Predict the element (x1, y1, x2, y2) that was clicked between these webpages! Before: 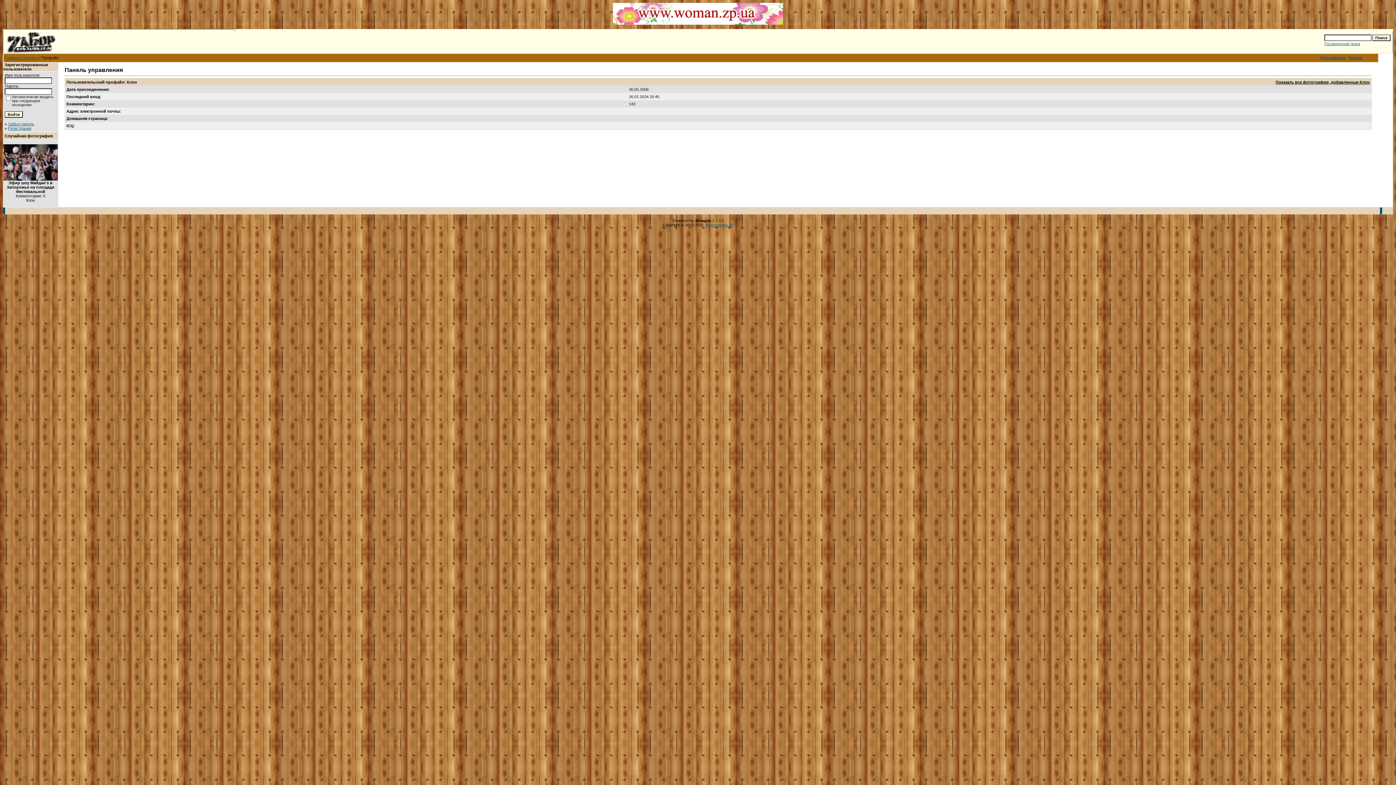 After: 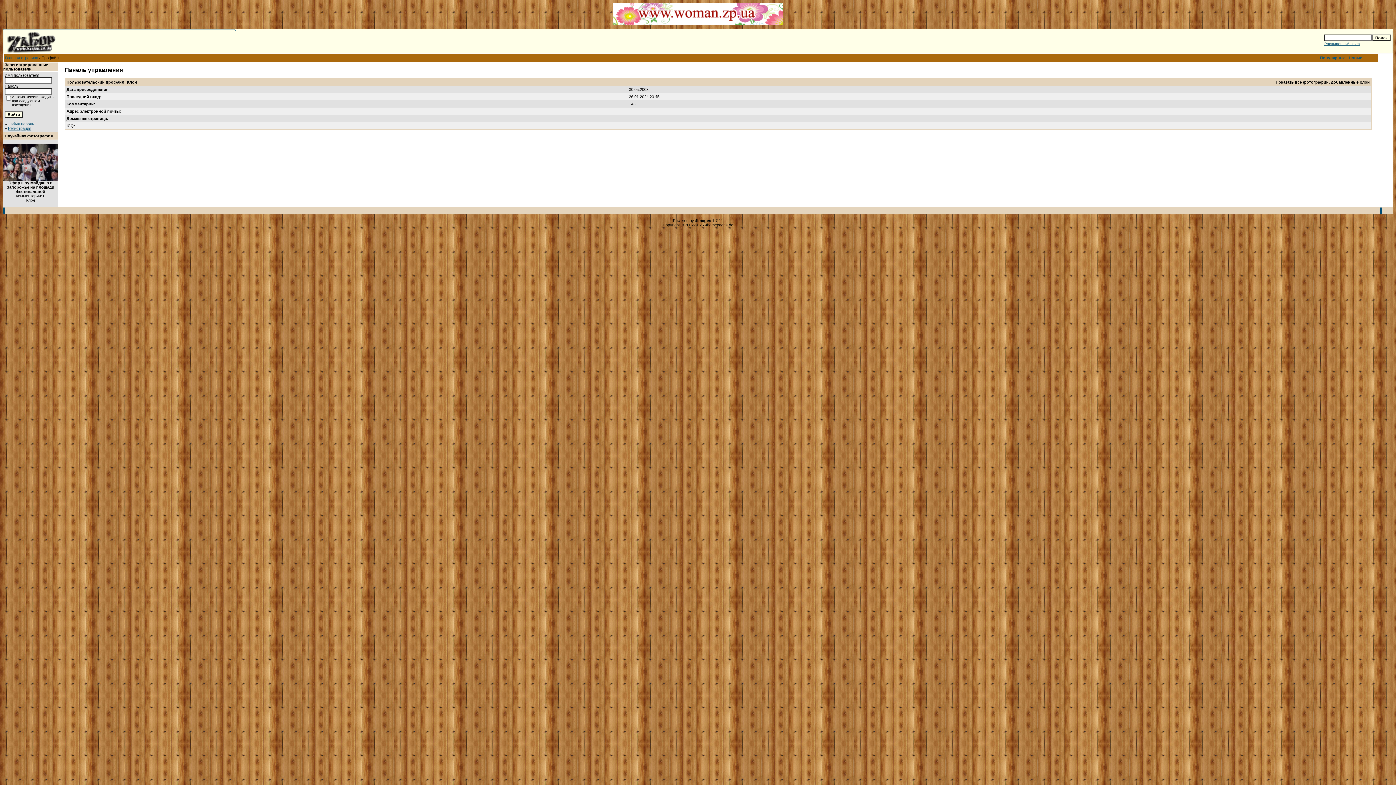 Action: label: 4homepages.de bbox: (705, 222, 733, 227)